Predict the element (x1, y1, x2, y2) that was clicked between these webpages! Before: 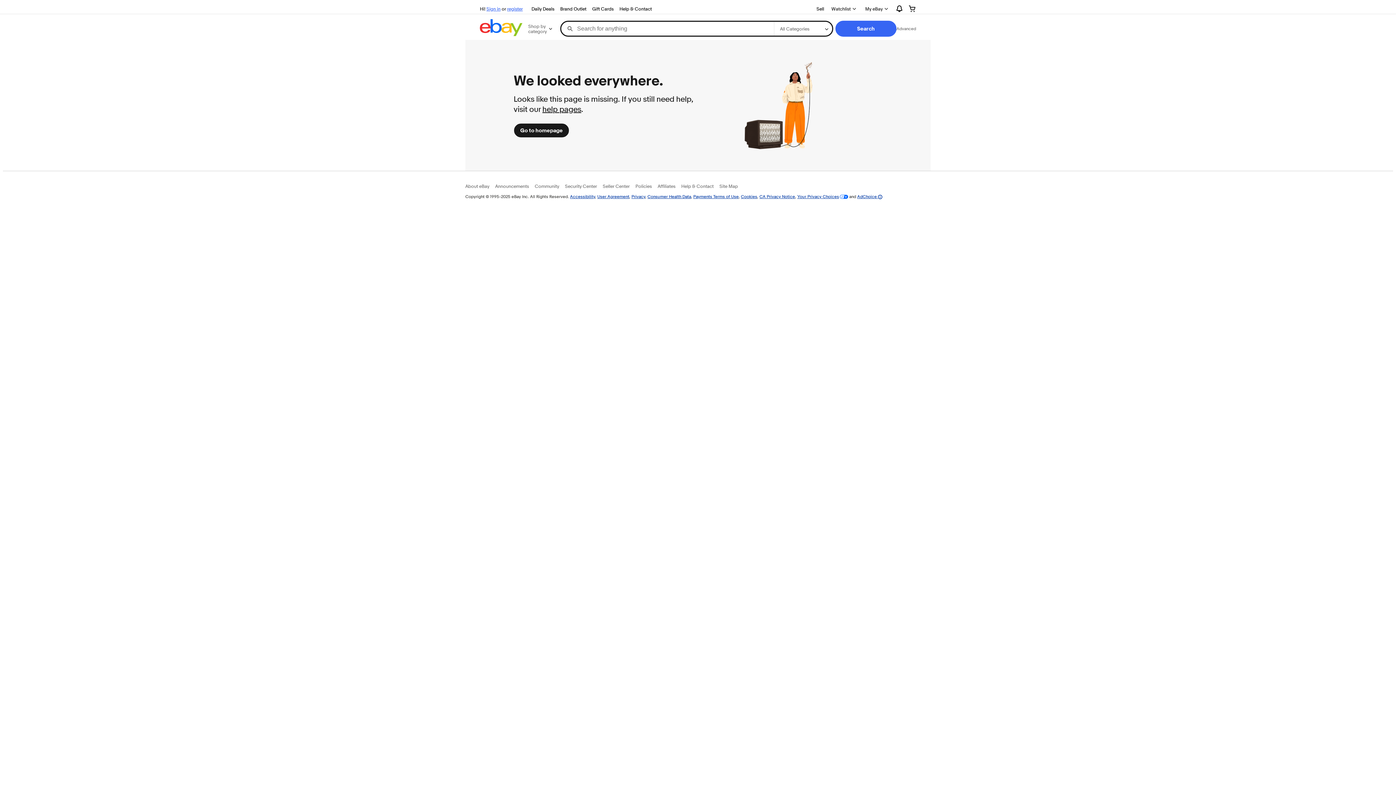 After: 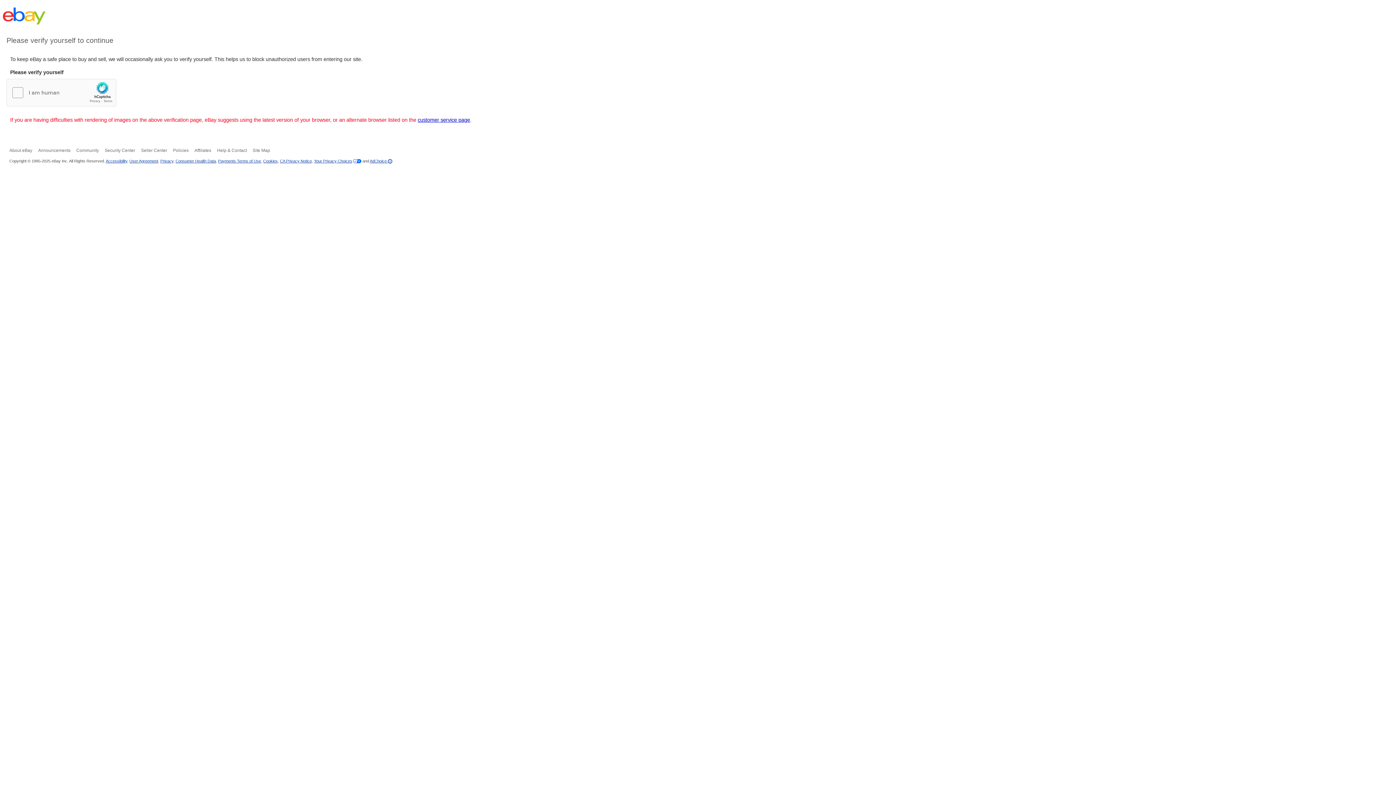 Action: bbox: (616, 4, 654, 13) label: Help & Contact